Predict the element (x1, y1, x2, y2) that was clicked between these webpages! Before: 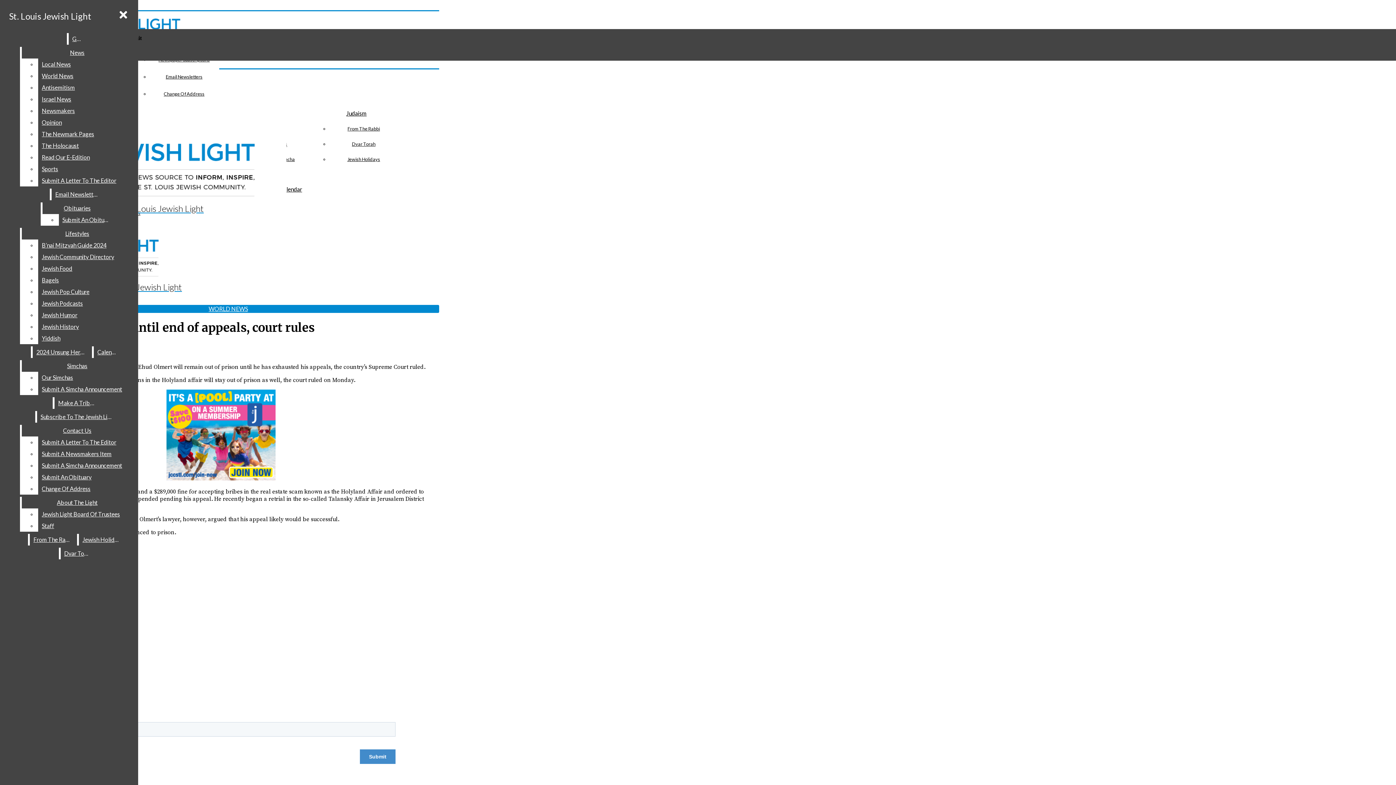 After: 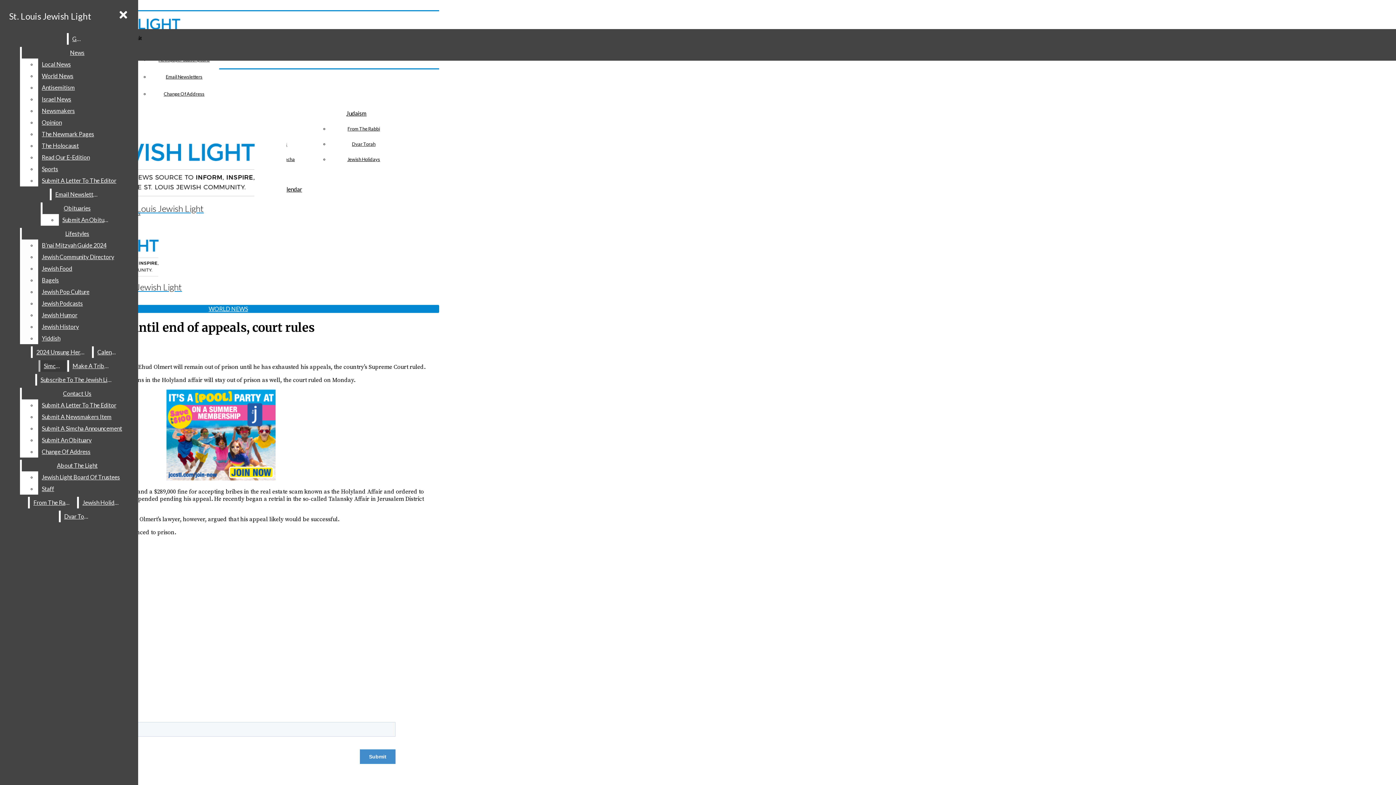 Action: bbox: (38, 239, 132, 251) label: B’nai Mitzvah Guide 2024